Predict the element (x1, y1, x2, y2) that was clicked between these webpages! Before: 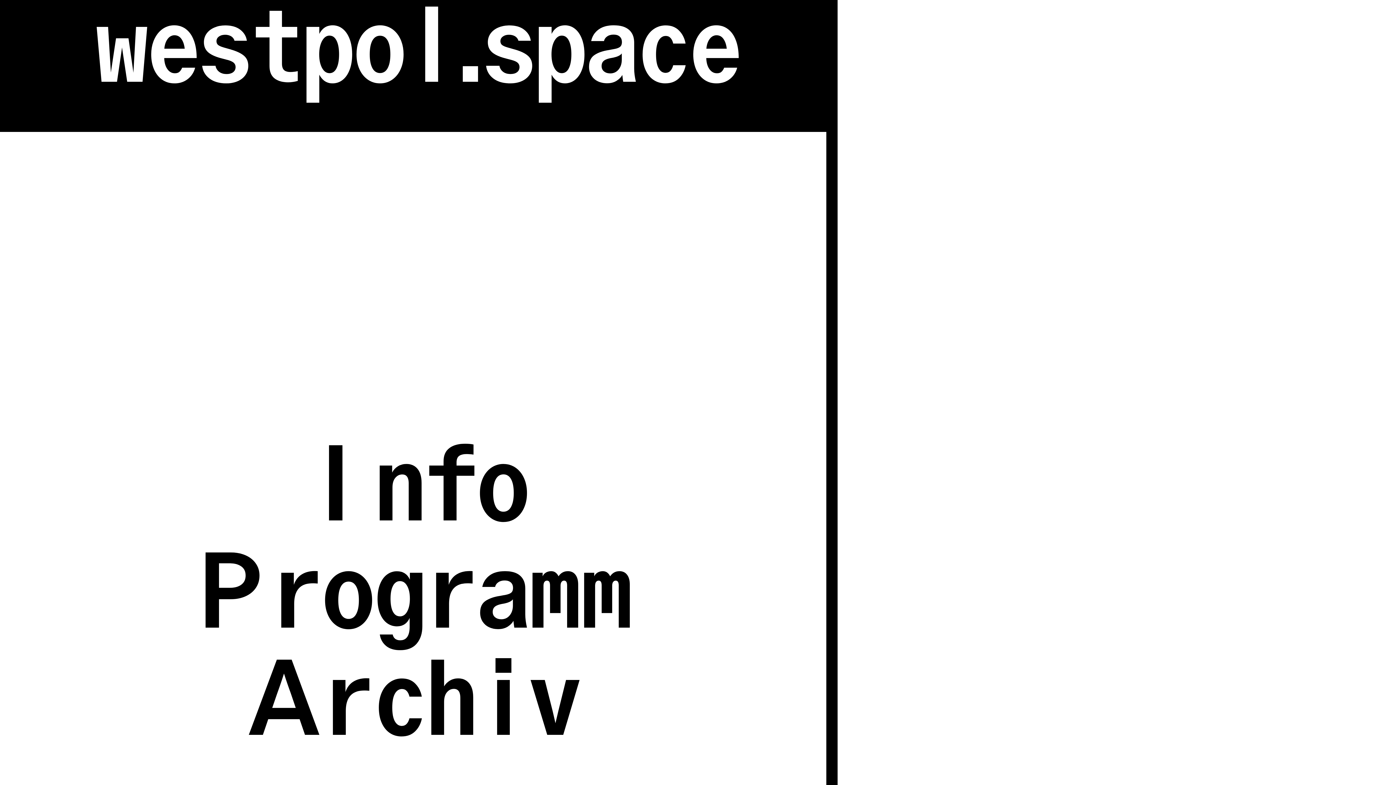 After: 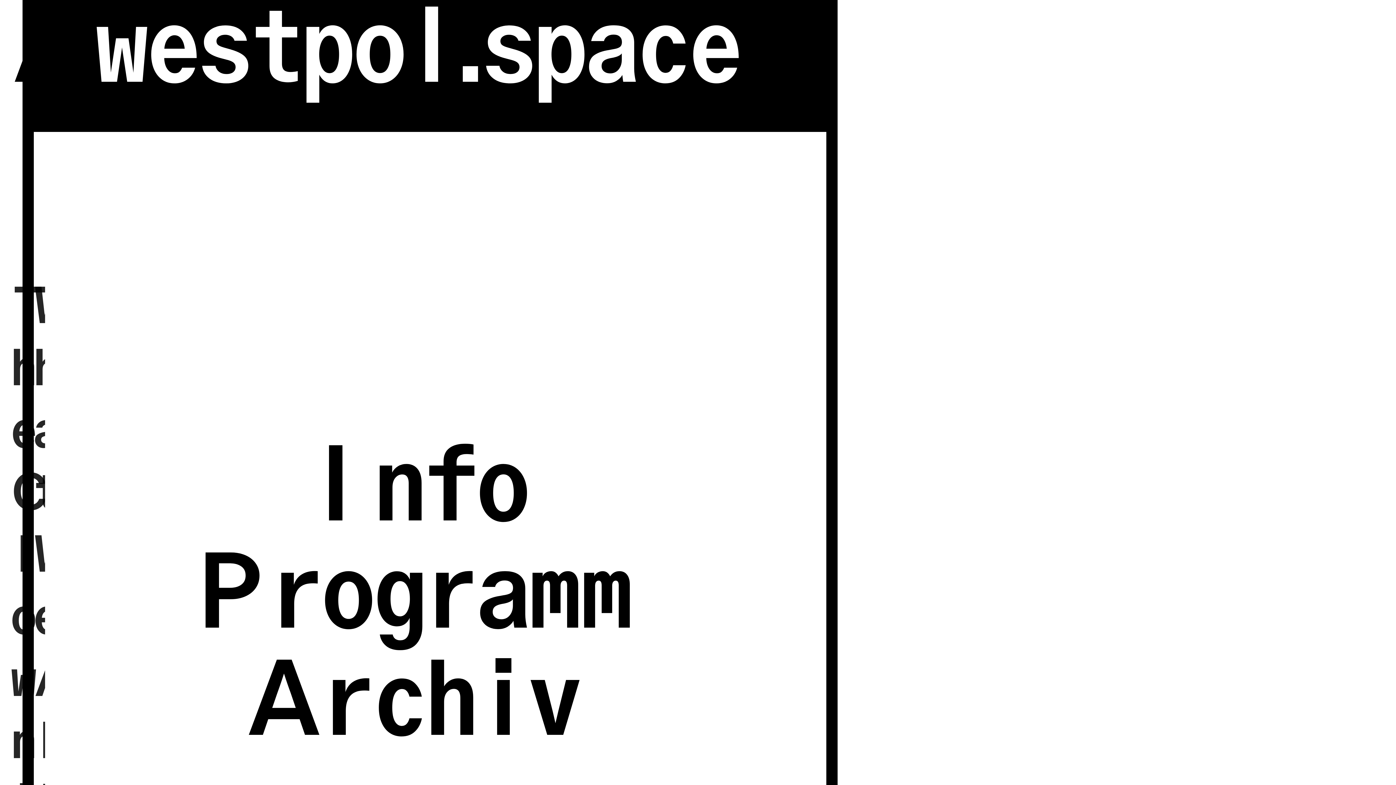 Action: label: Archiv bbox: (245, 648, 581, 756)